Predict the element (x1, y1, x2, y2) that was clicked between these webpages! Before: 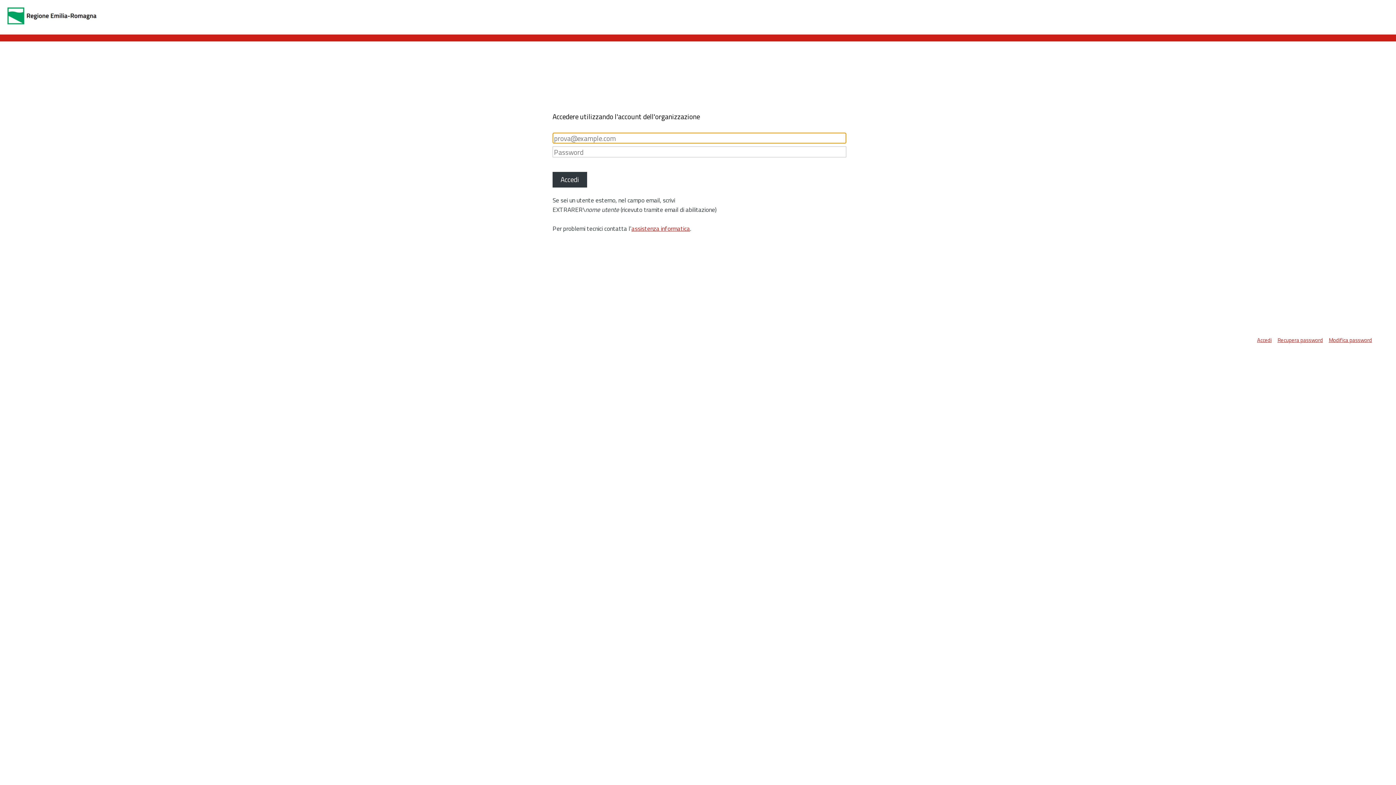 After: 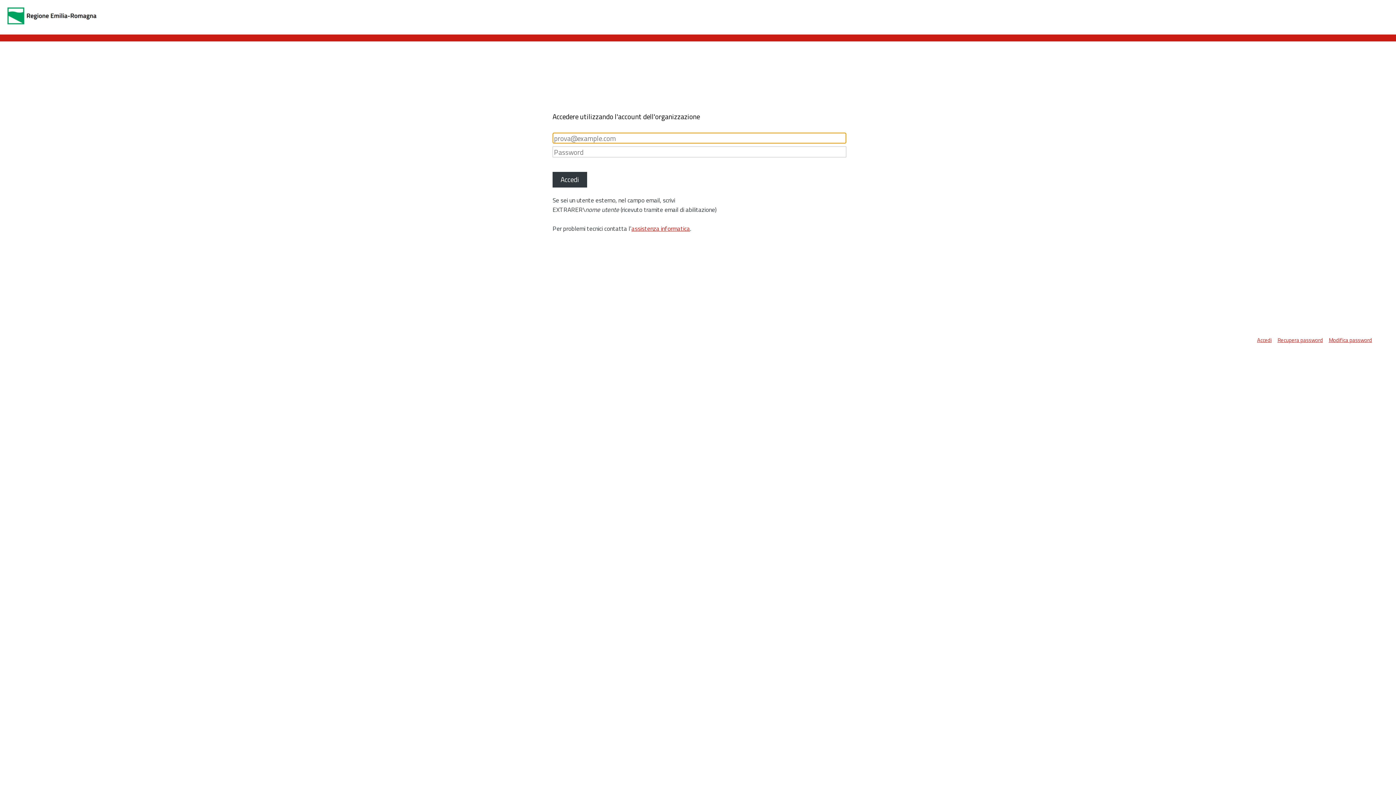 Action: bbox: (1257, 336, 1277, 344) label: Accedi